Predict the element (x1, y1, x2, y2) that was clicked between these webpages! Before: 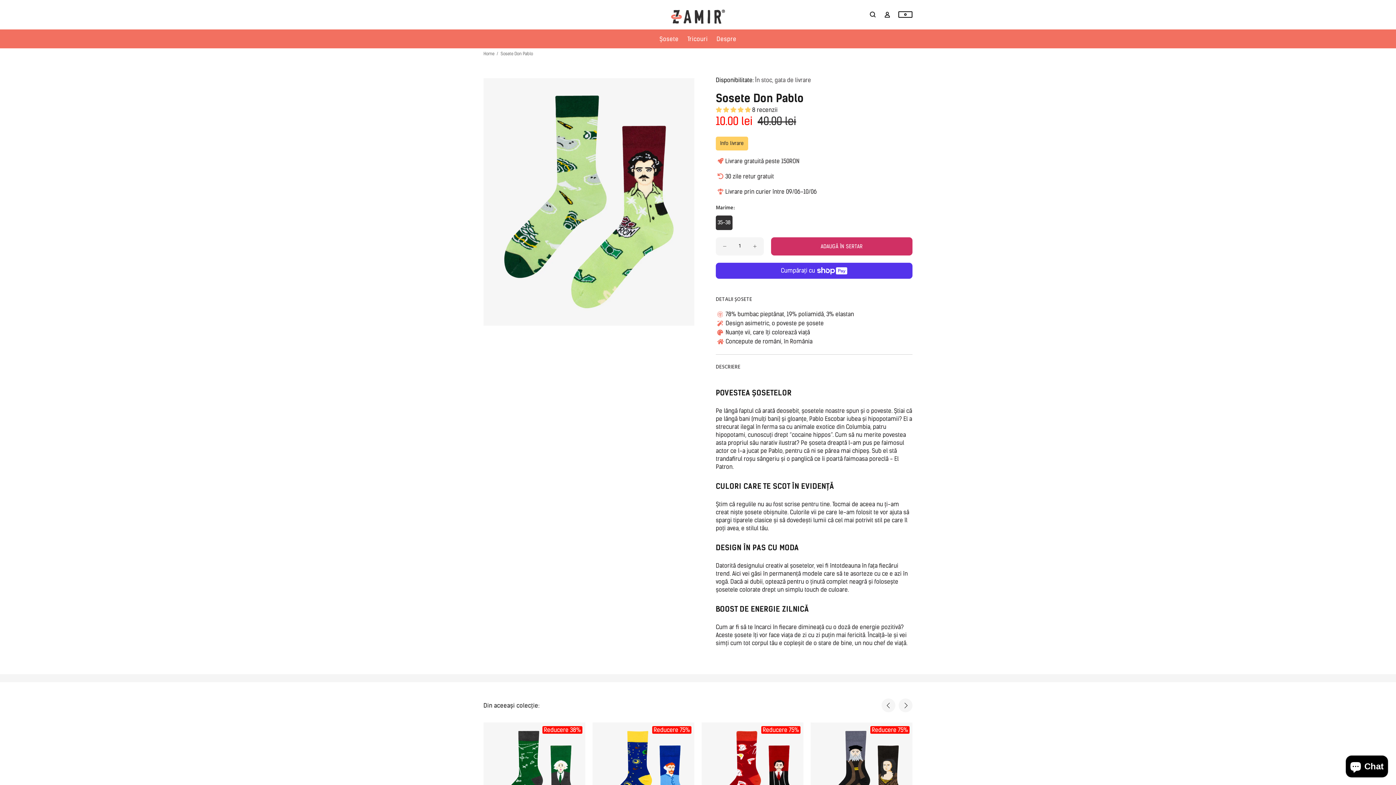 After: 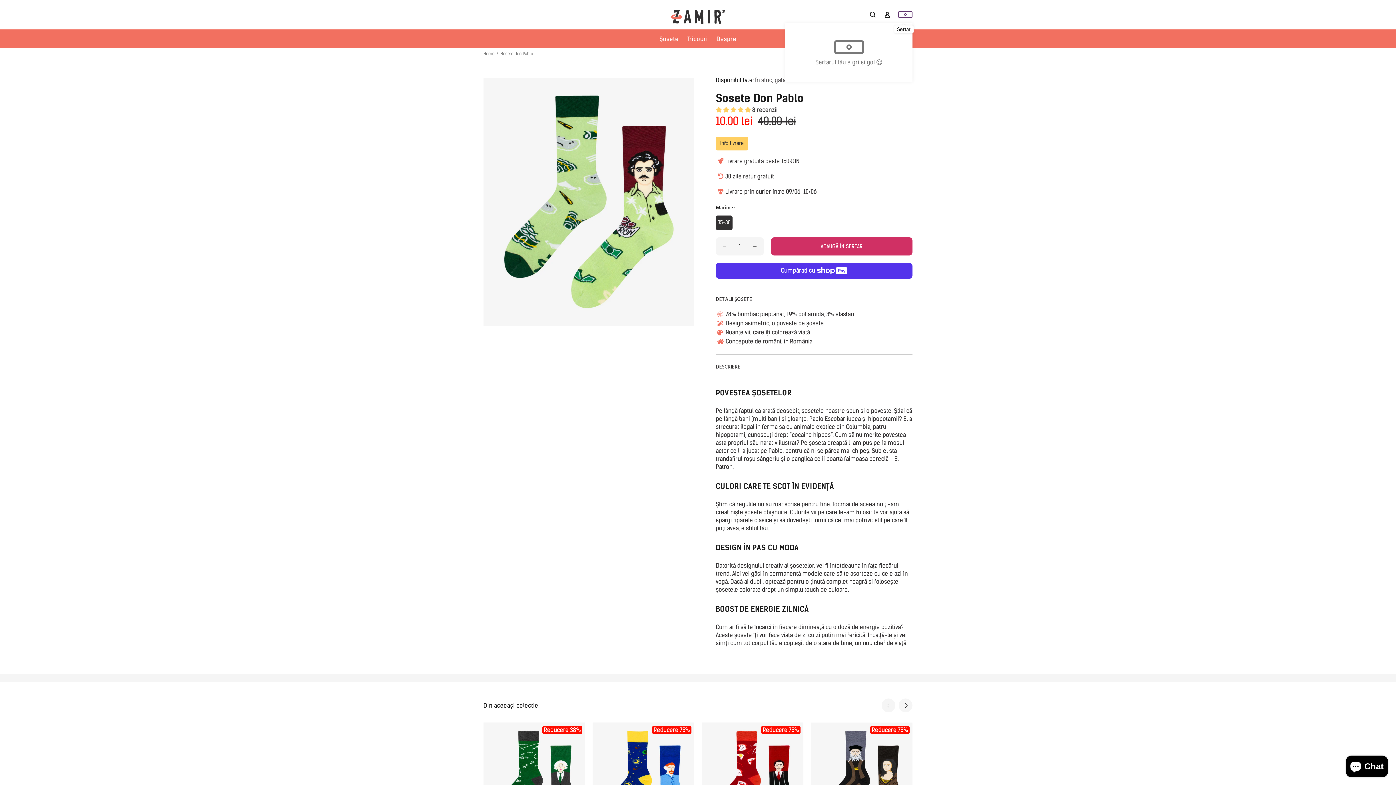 Action: bbox: (895, 9, 912, 20)